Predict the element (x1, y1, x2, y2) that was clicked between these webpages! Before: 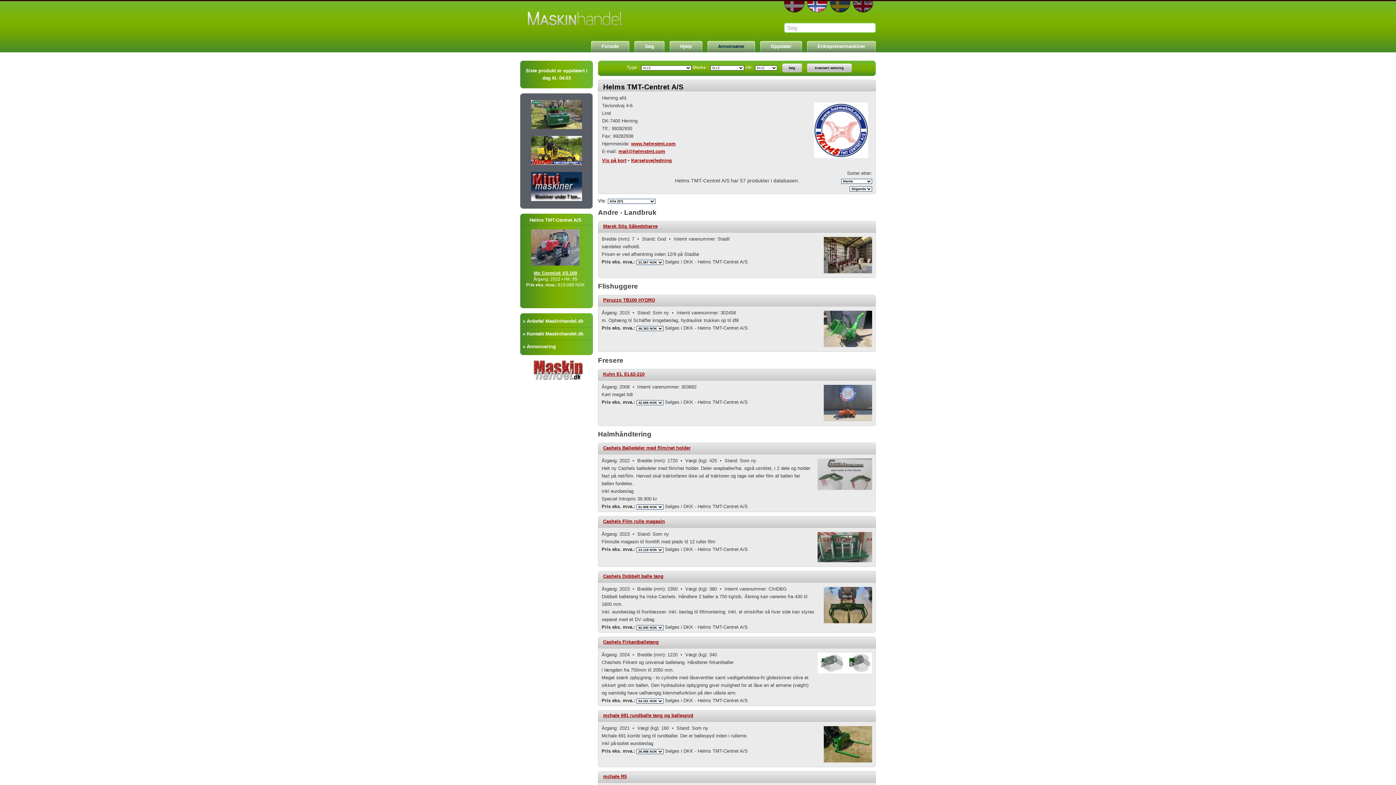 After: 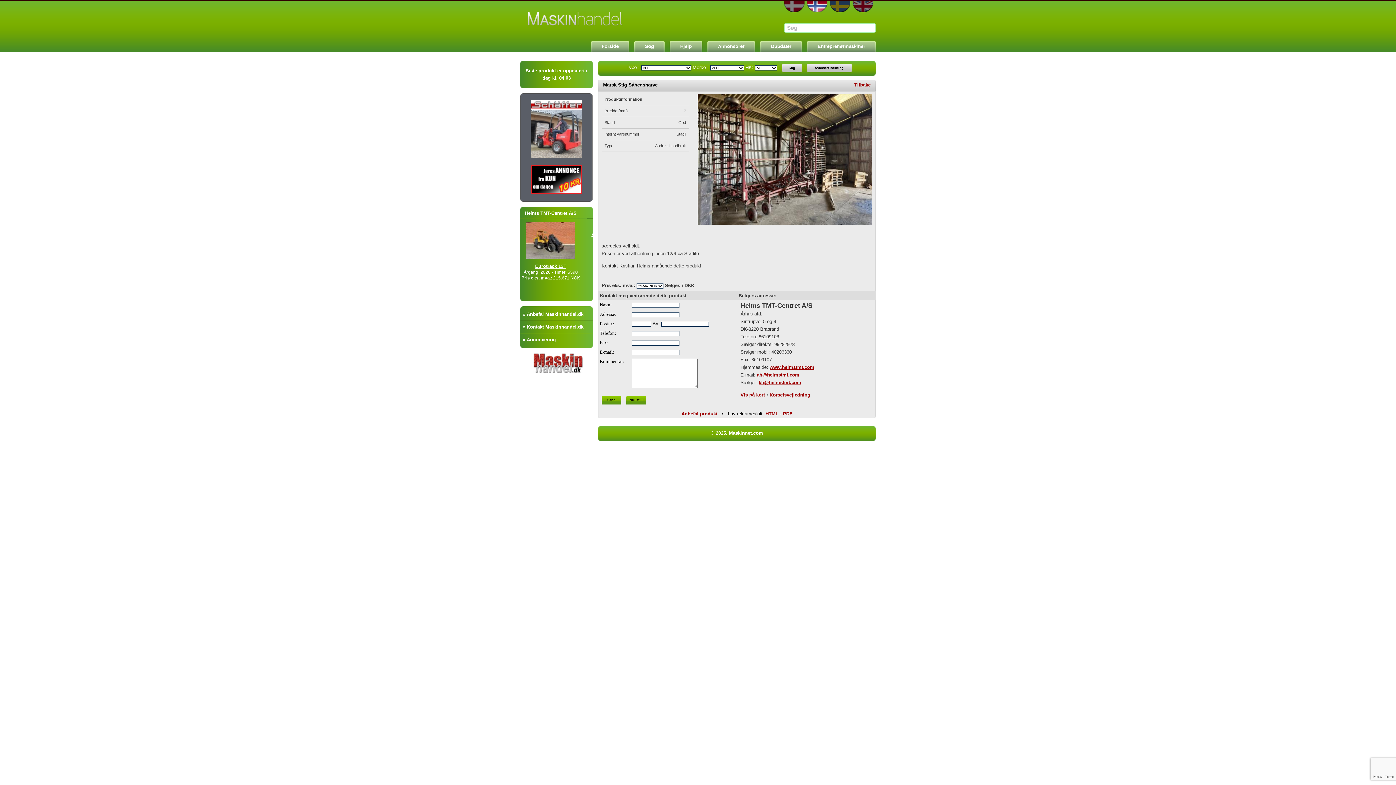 Action: bbox: (824, 268, 872, 274)